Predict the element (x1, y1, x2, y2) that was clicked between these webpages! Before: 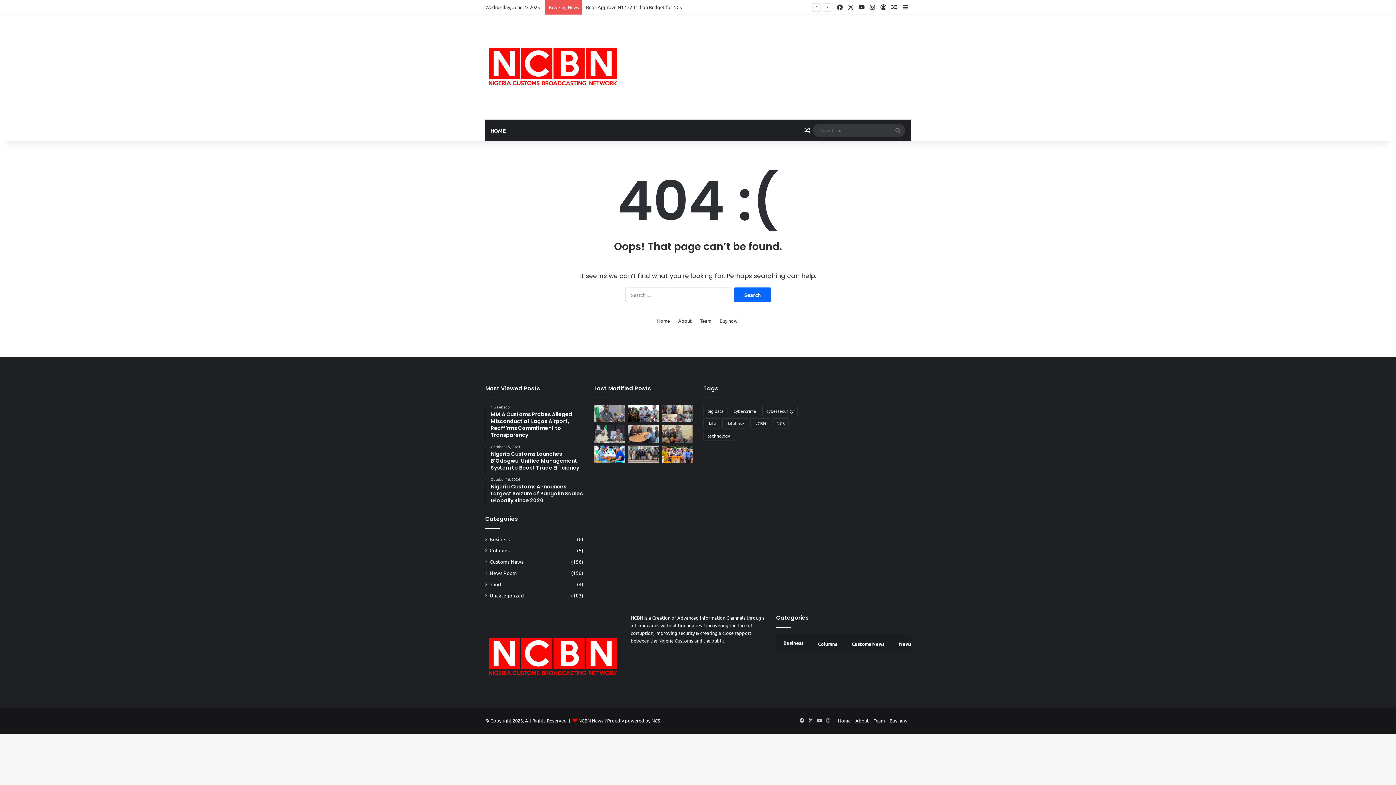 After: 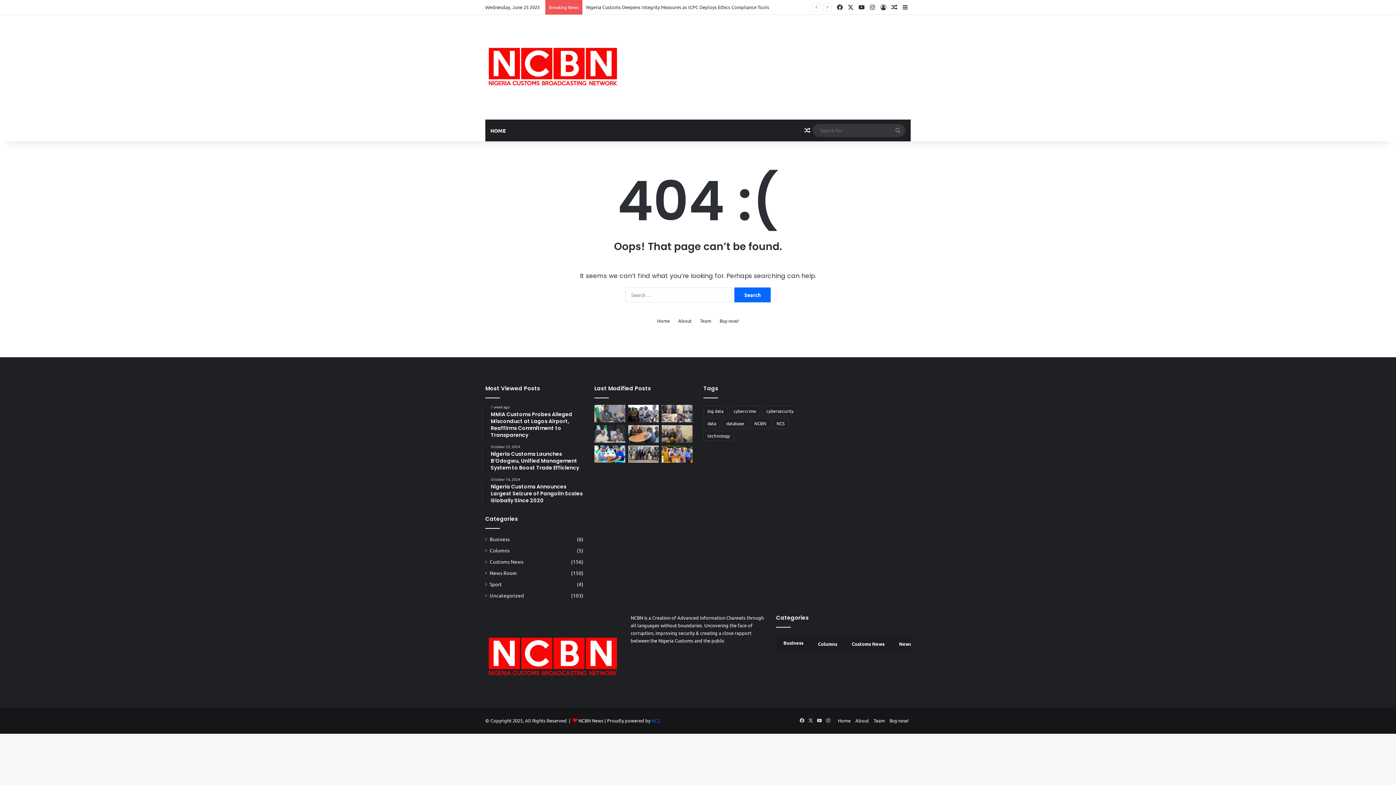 Action: label: NCS bbox: (651, 717, 660, 724)